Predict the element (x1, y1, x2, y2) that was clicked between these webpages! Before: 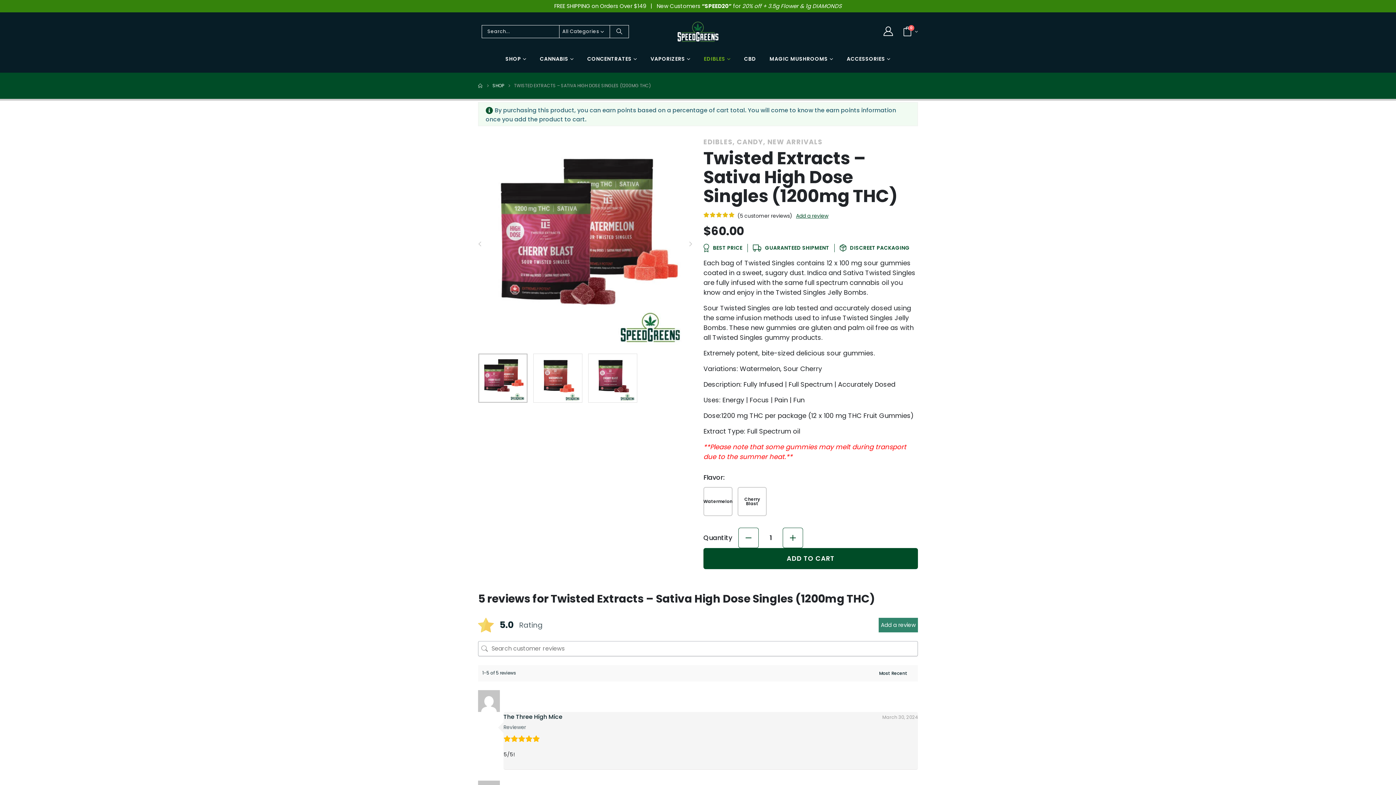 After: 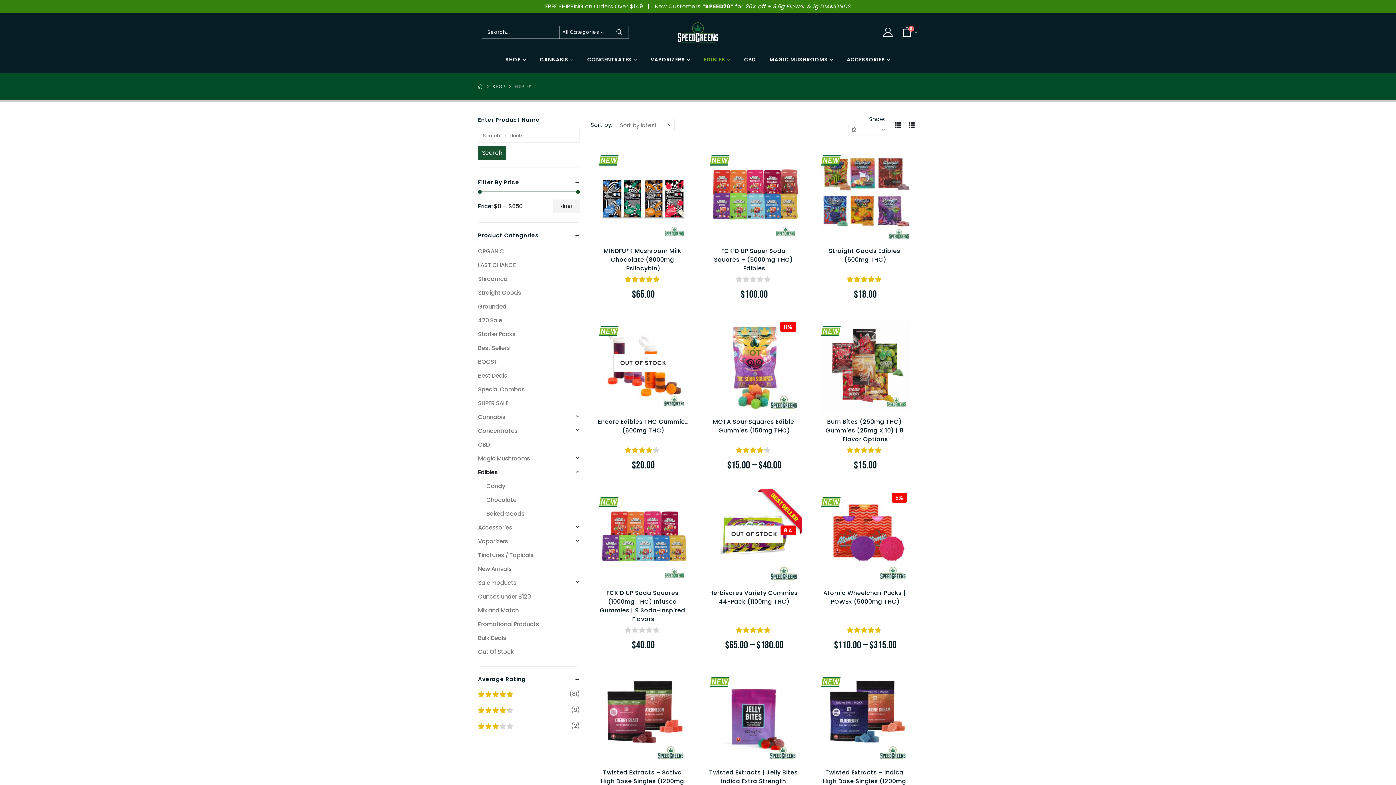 Action: bbox: (697, 55, 737, 62) label: EDIBLES